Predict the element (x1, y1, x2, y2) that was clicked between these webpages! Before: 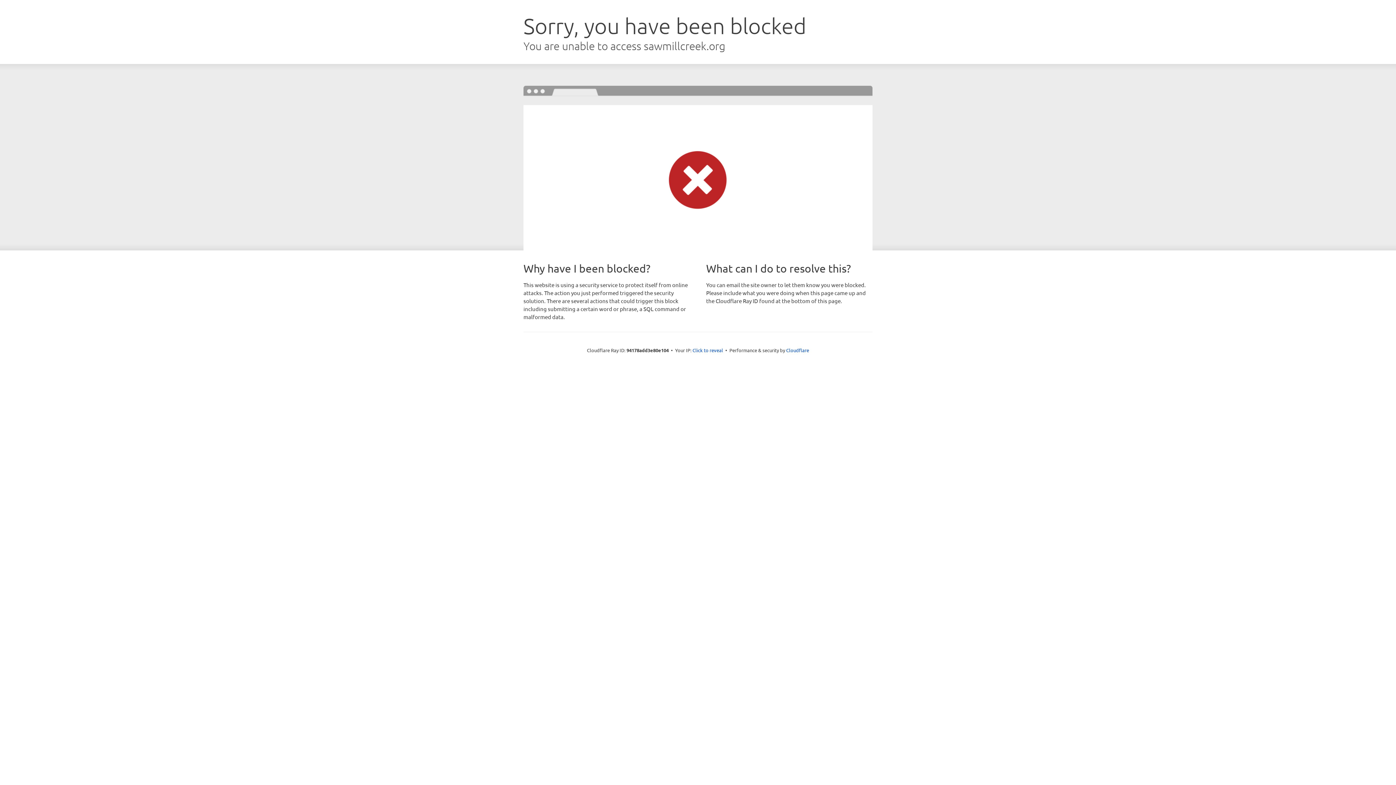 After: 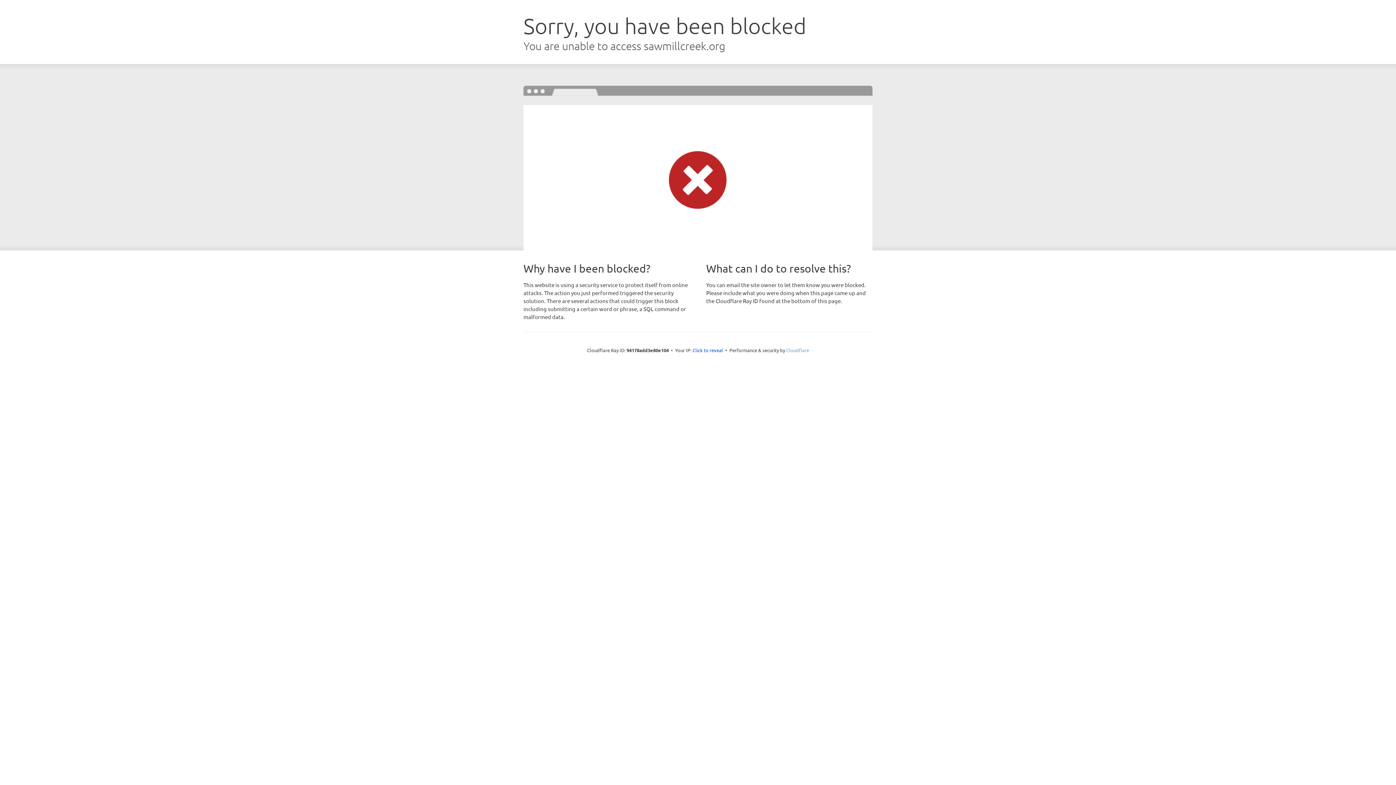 Action: label: Cloudflare bbox: (786, 347, 809, 353)